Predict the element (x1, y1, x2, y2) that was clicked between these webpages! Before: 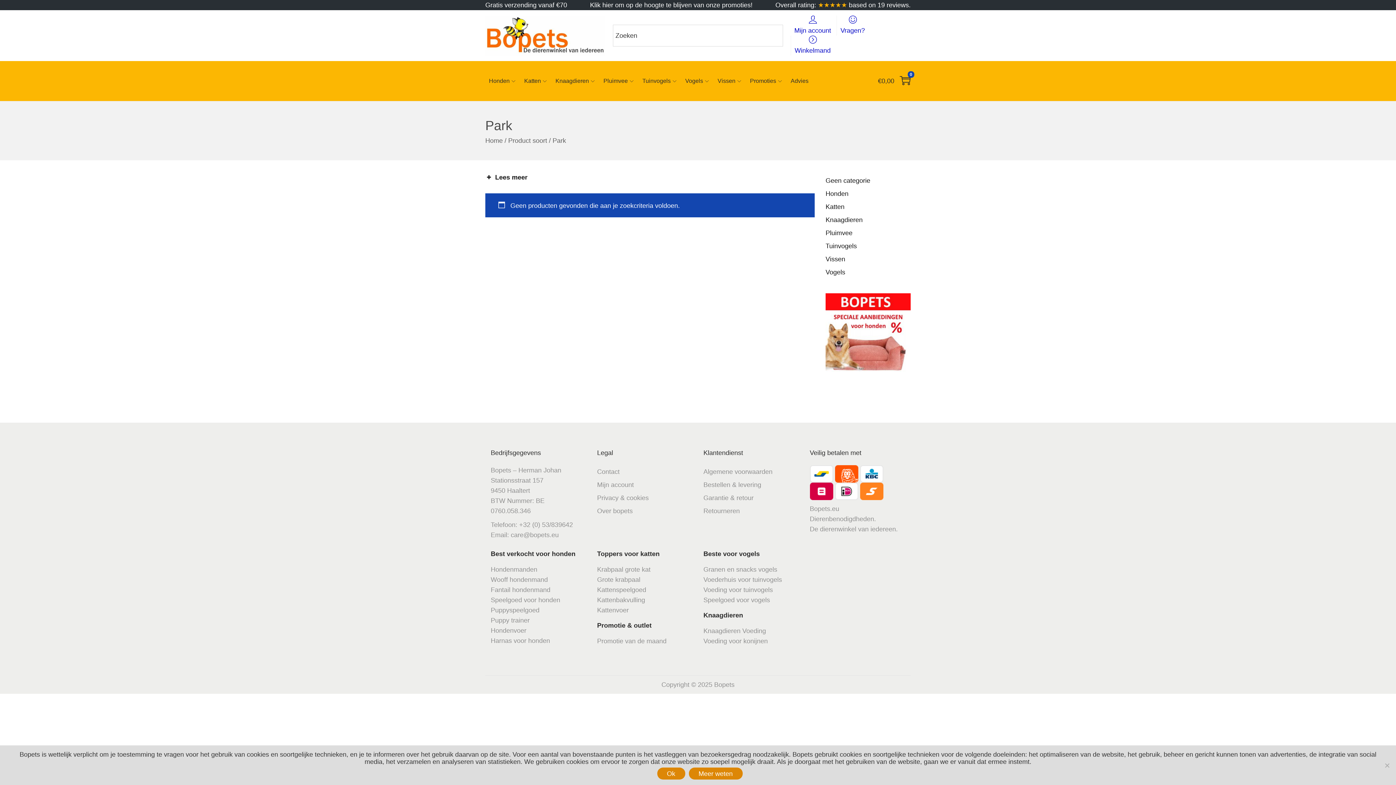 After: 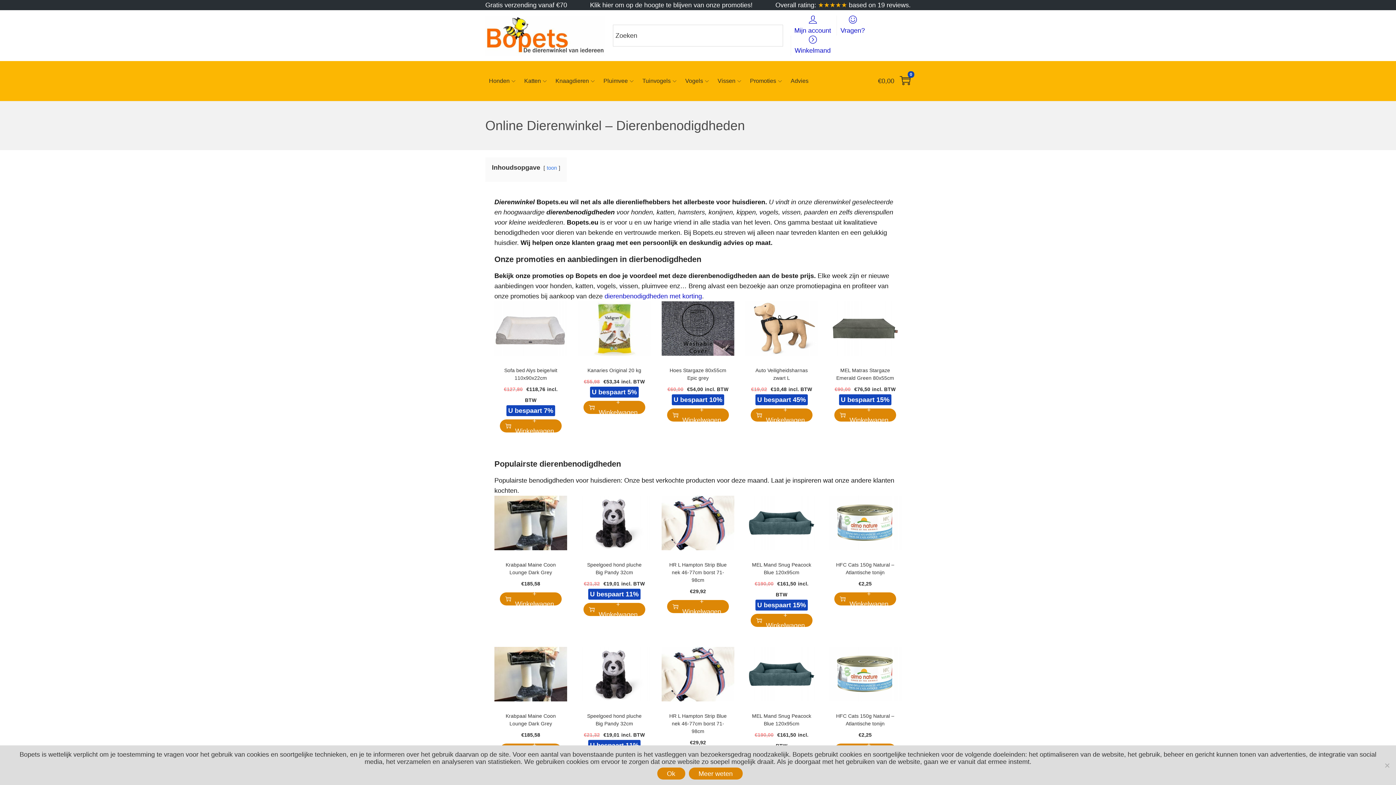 Action: bbox: (485, 31, 605, 38)